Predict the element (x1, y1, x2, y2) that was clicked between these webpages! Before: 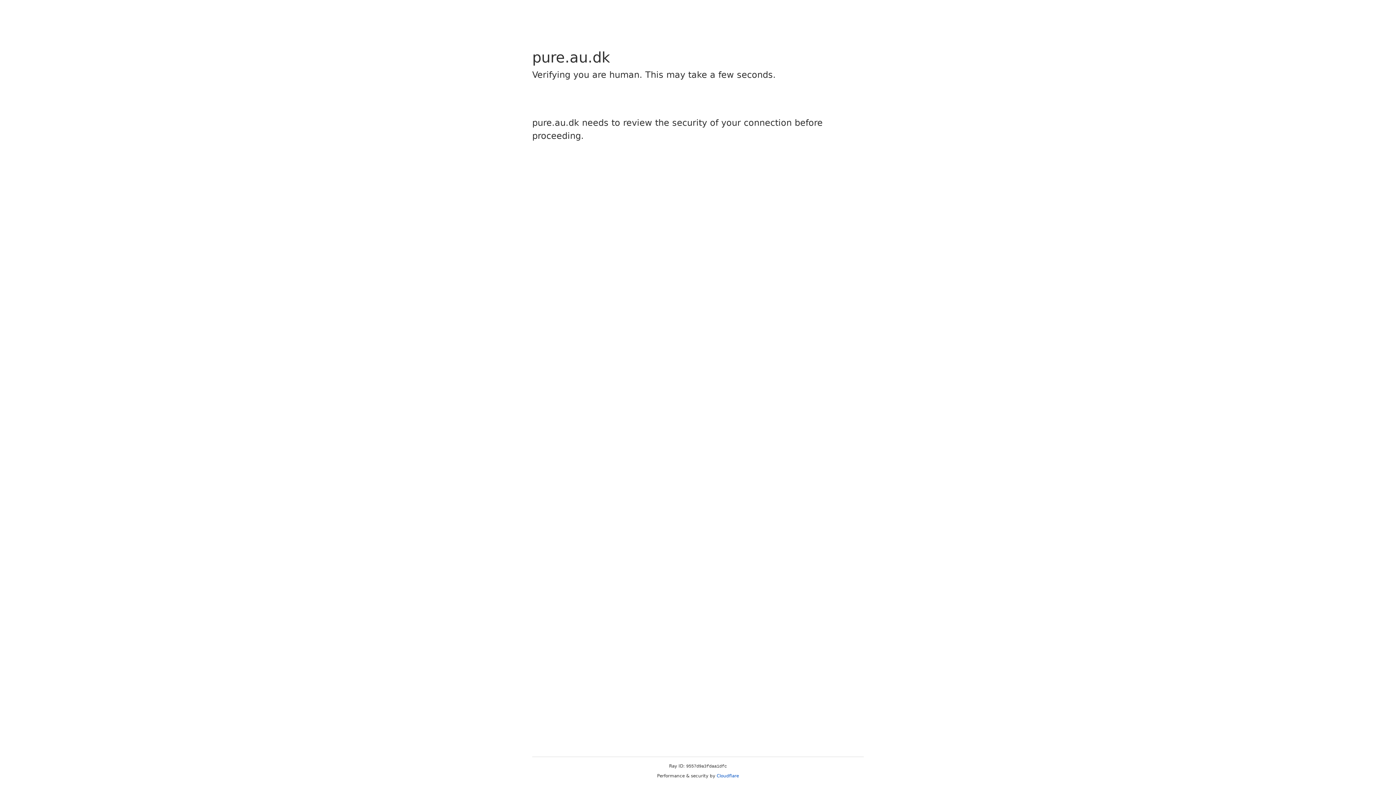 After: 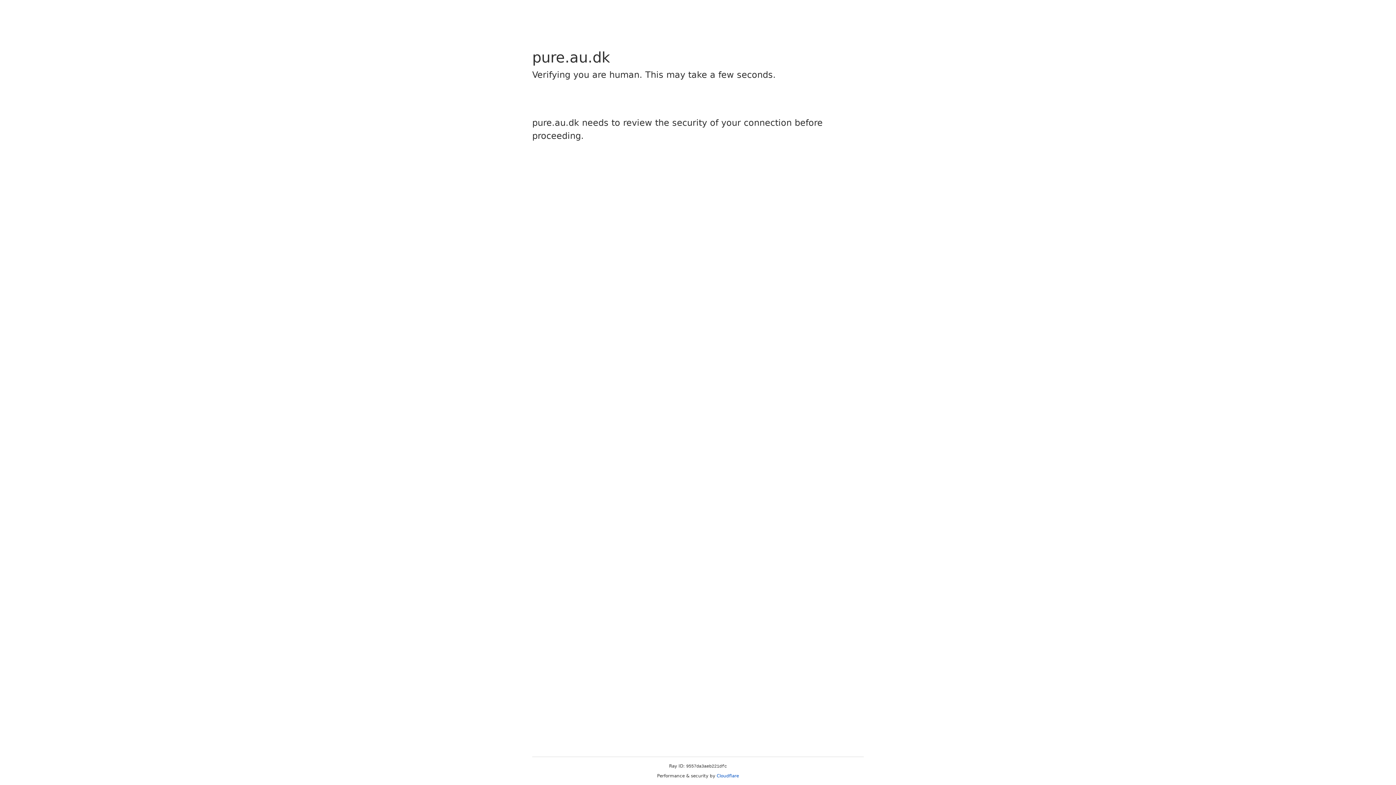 Action: bbox: (716, 773, 739, 778) label: Cloudflare